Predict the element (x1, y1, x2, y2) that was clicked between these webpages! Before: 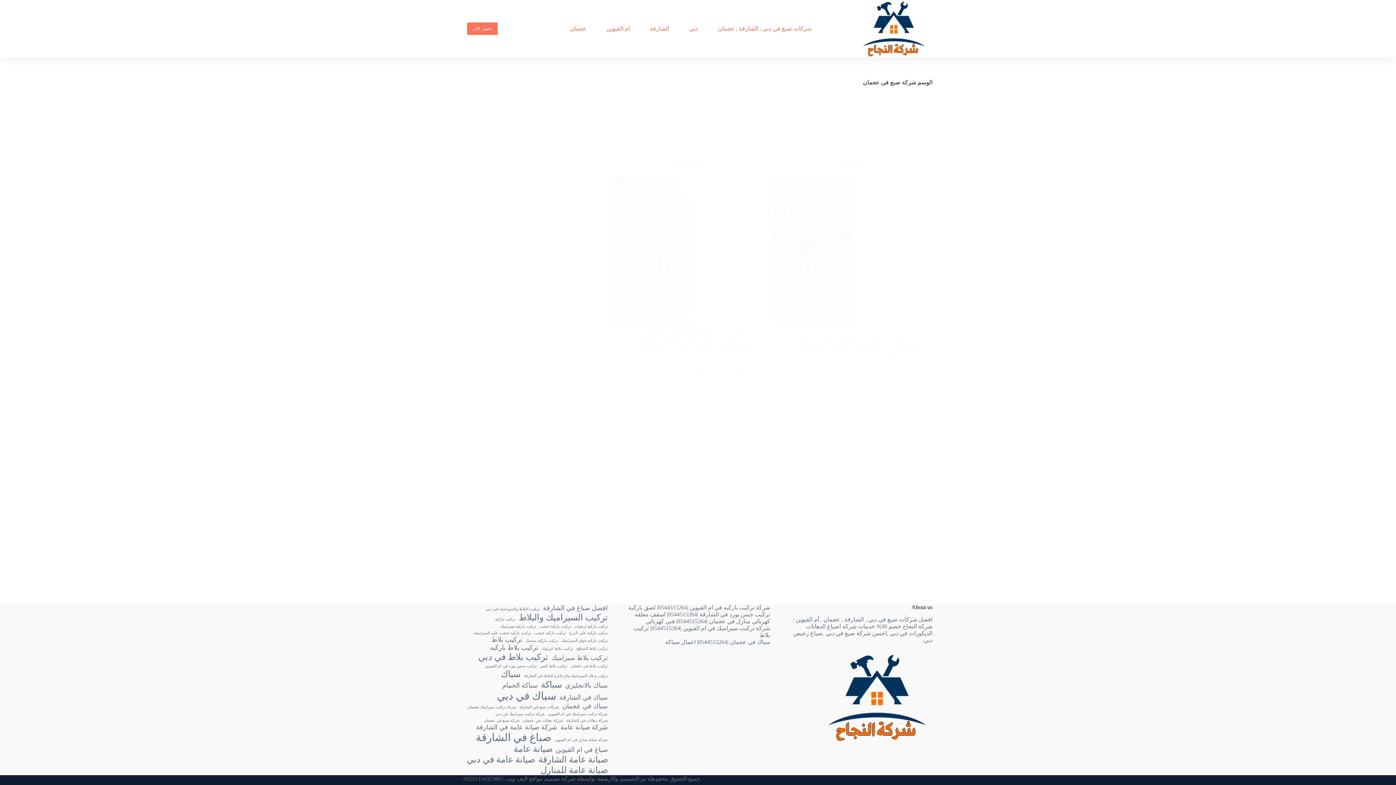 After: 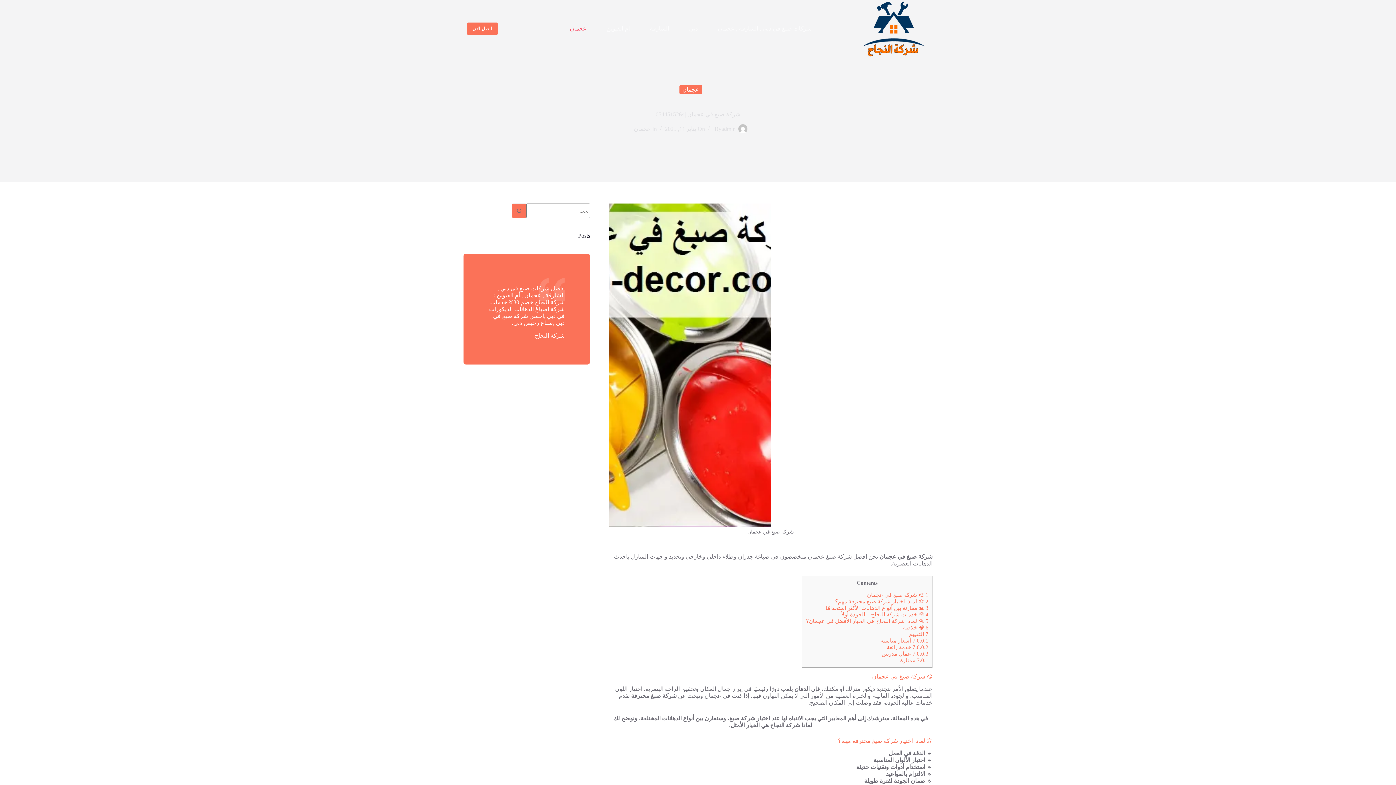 Action: label: شركة صبغ في عجمان |0544515264 bbox: (837, 163, 921, 169)